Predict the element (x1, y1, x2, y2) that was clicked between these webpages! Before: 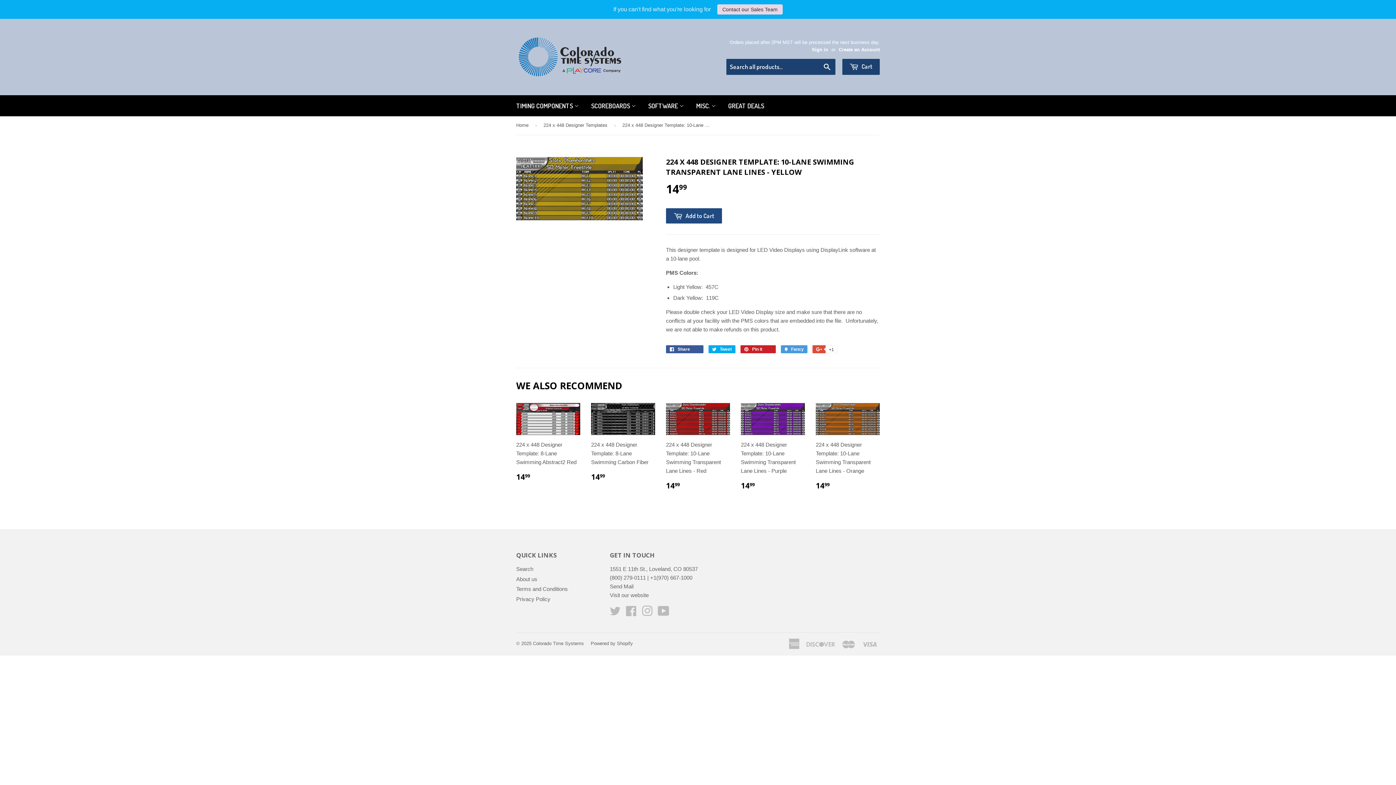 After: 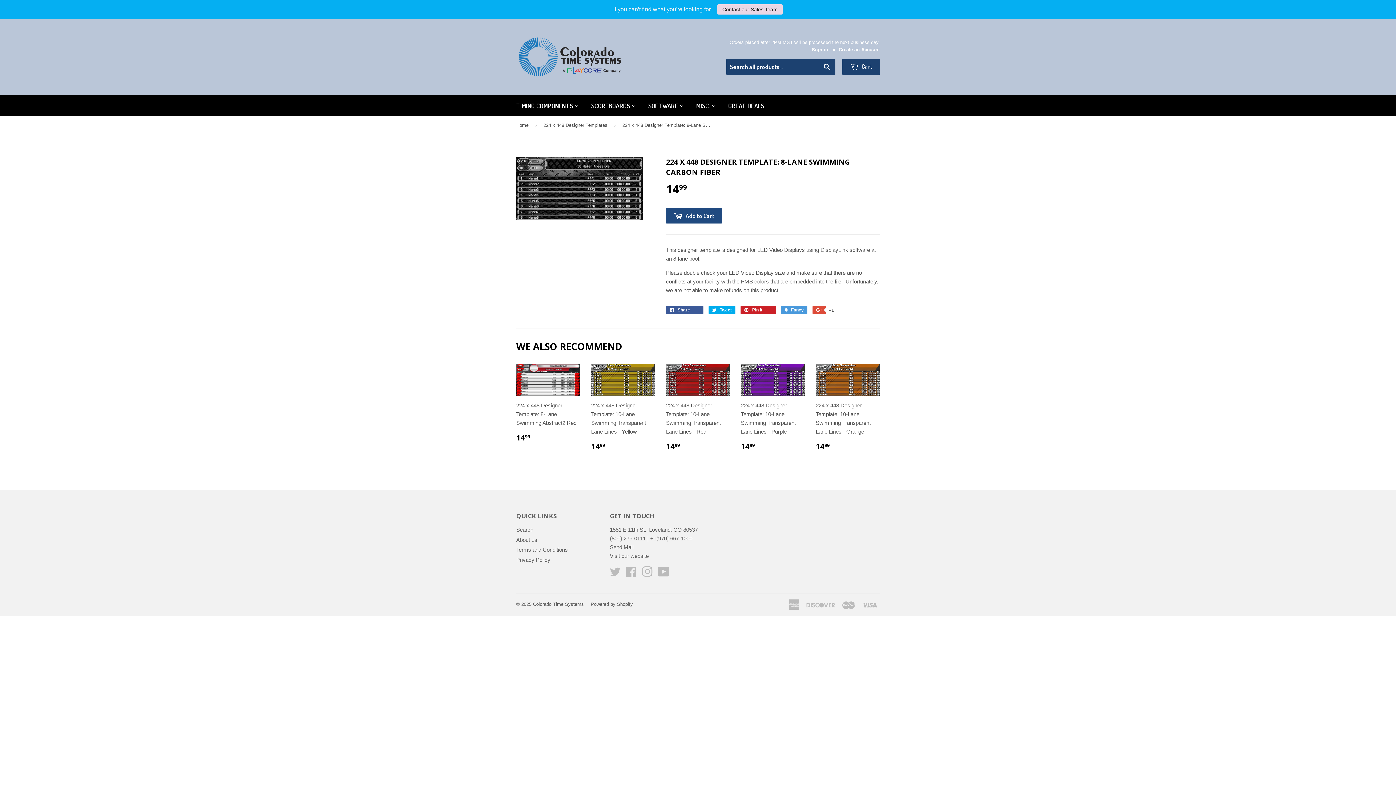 Action: bbox: (591, 403, 655, 487) label: 224 x 448 Designer Template: 8-Lane Swimming Carbon Fiber

1499
$14.99